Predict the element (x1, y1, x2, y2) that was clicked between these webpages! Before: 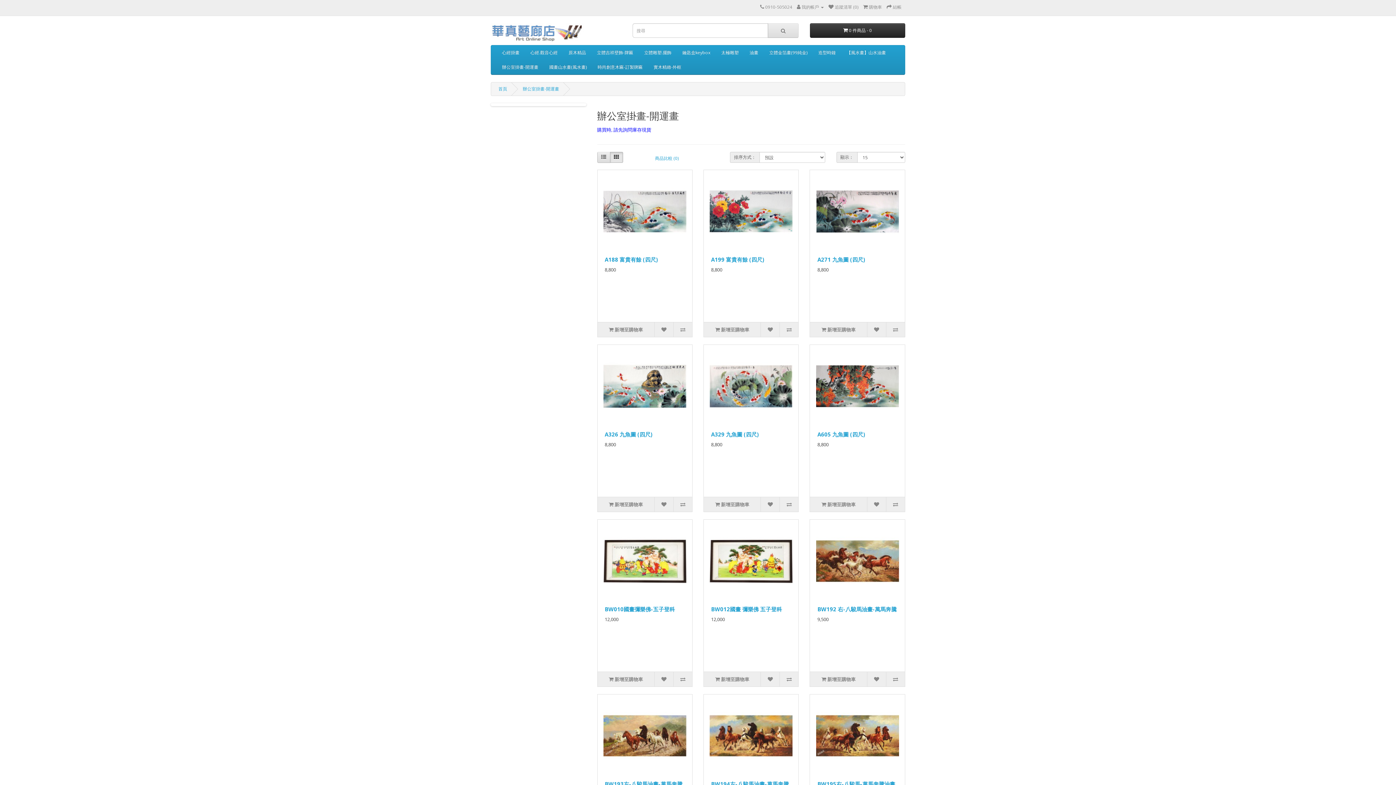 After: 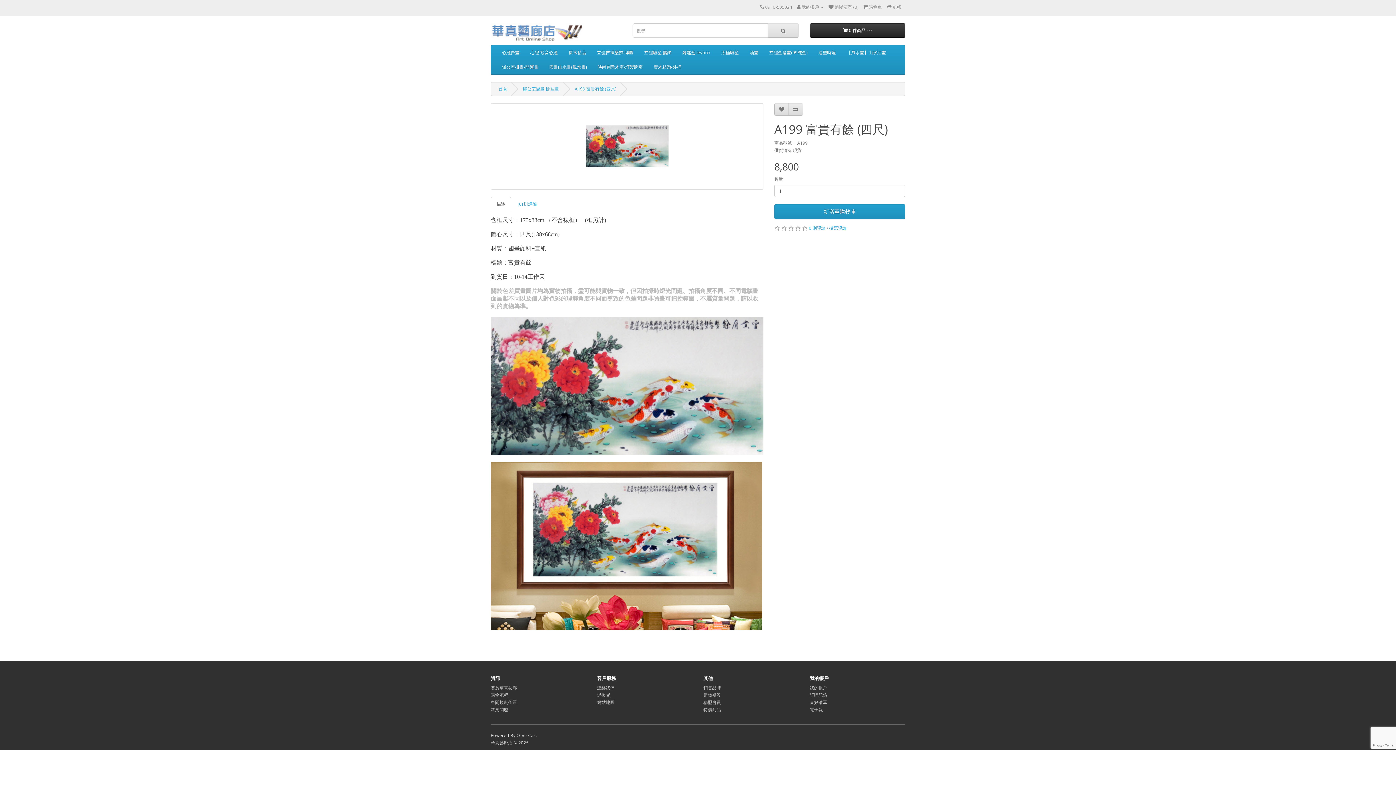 Action: bbox: (703, 170, 798, 253)